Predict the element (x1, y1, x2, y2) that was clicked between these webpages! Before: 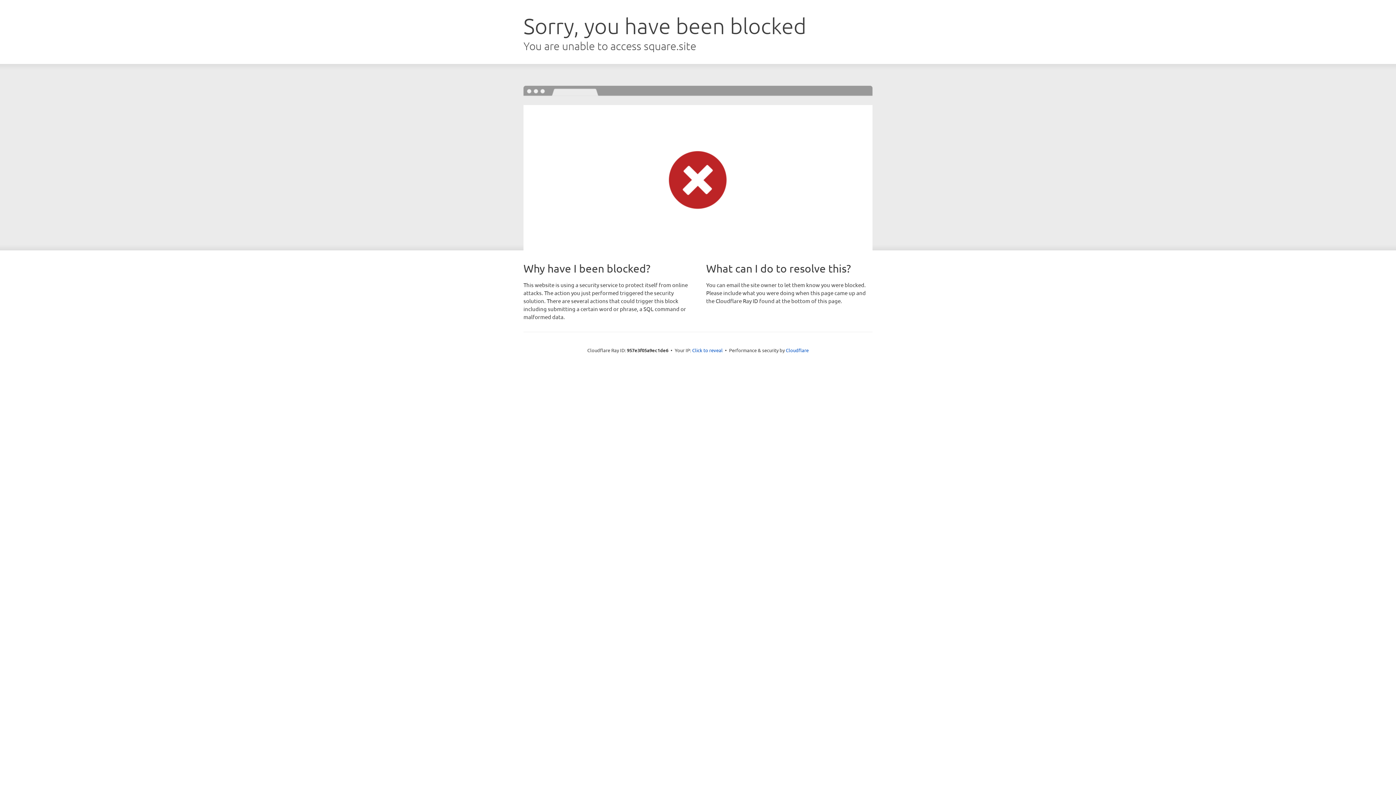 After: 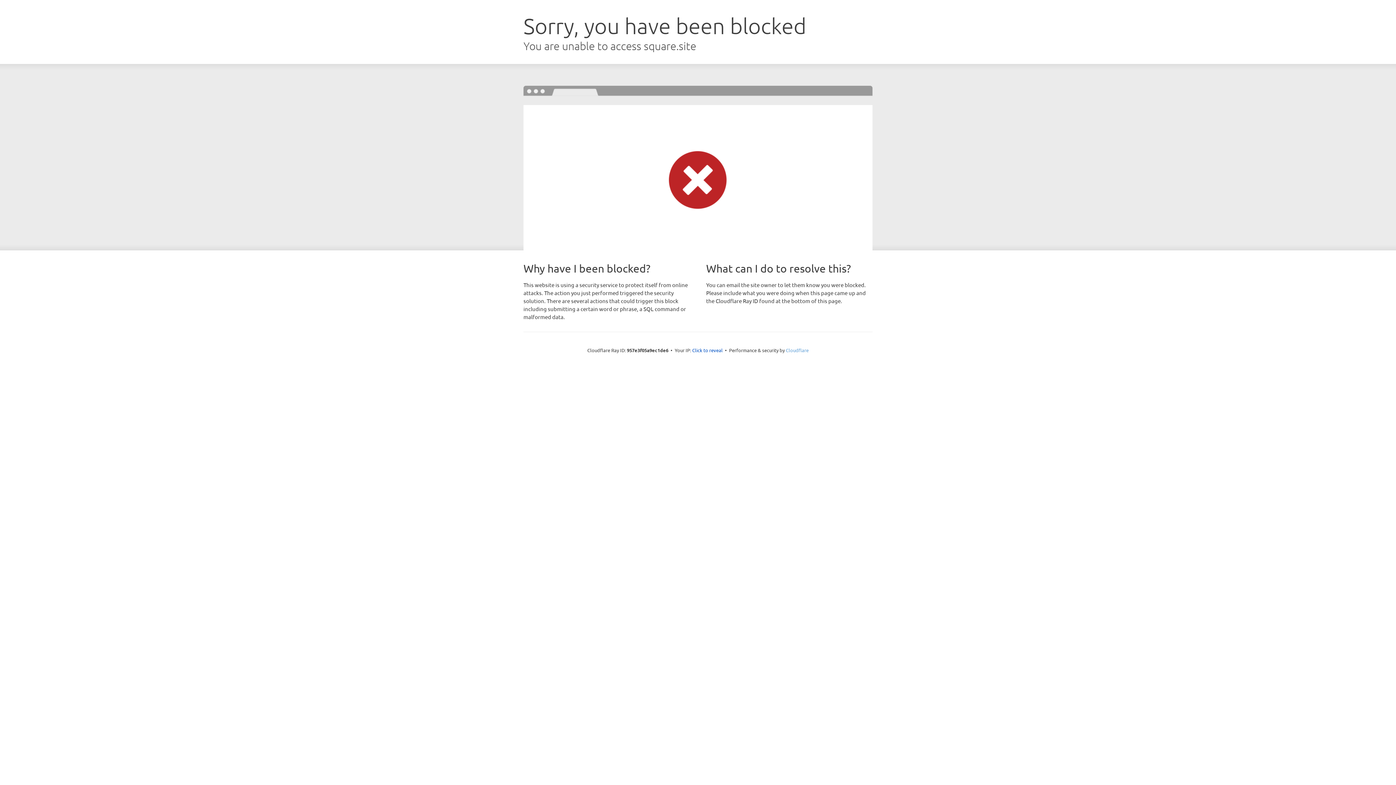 Action: label: Cloudflare bbox: (786, 347, 808, 353)